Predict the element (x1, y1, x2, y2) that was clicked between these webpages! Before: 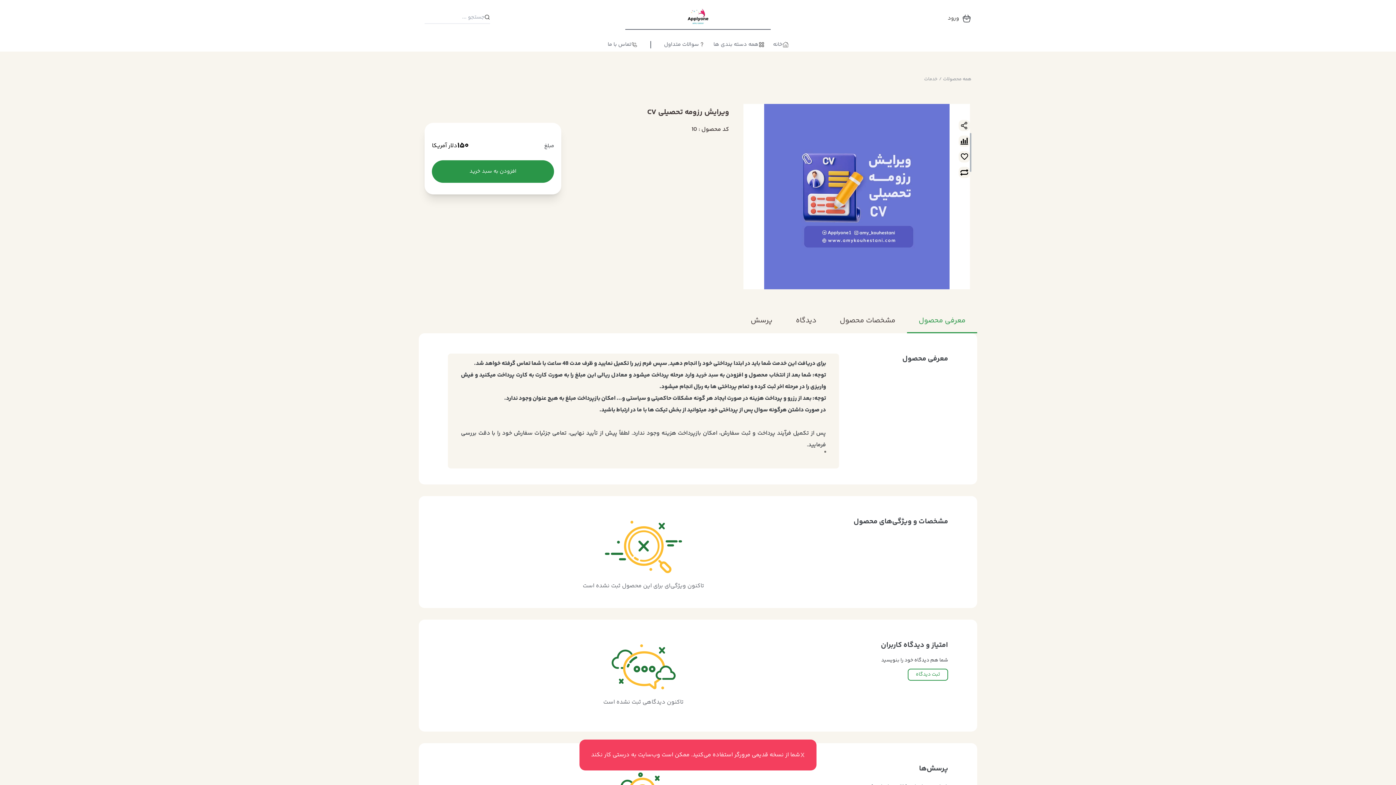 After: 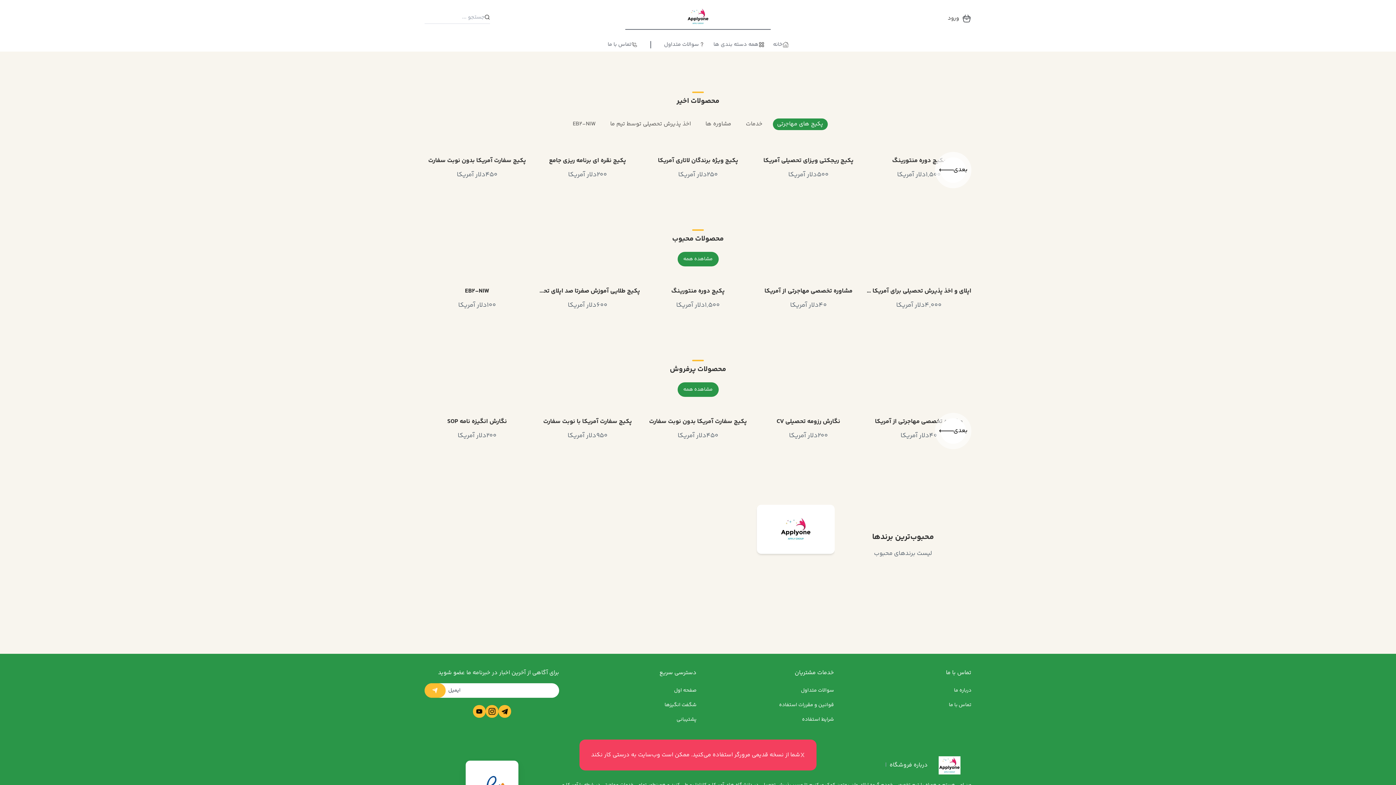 Action: bbox: (676, 7, 720, 25)